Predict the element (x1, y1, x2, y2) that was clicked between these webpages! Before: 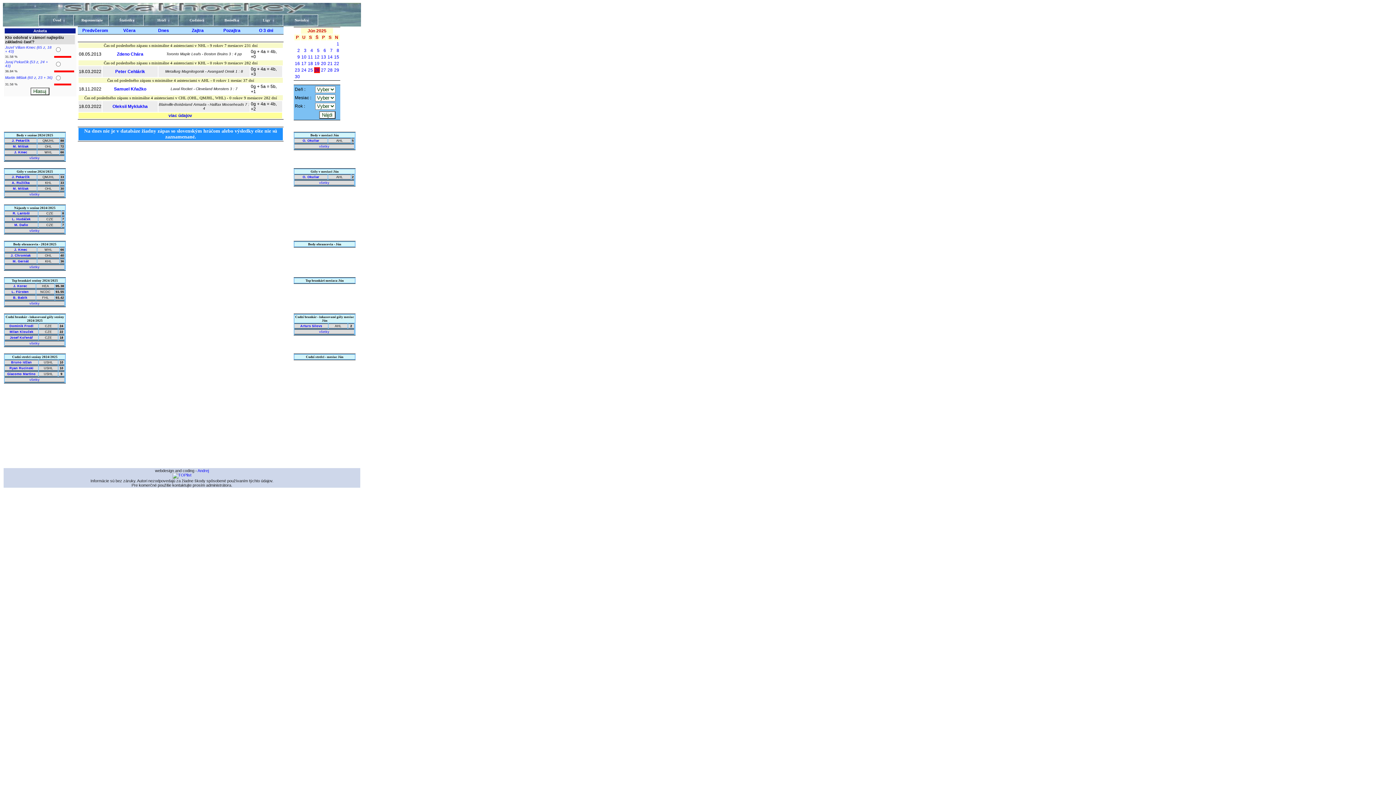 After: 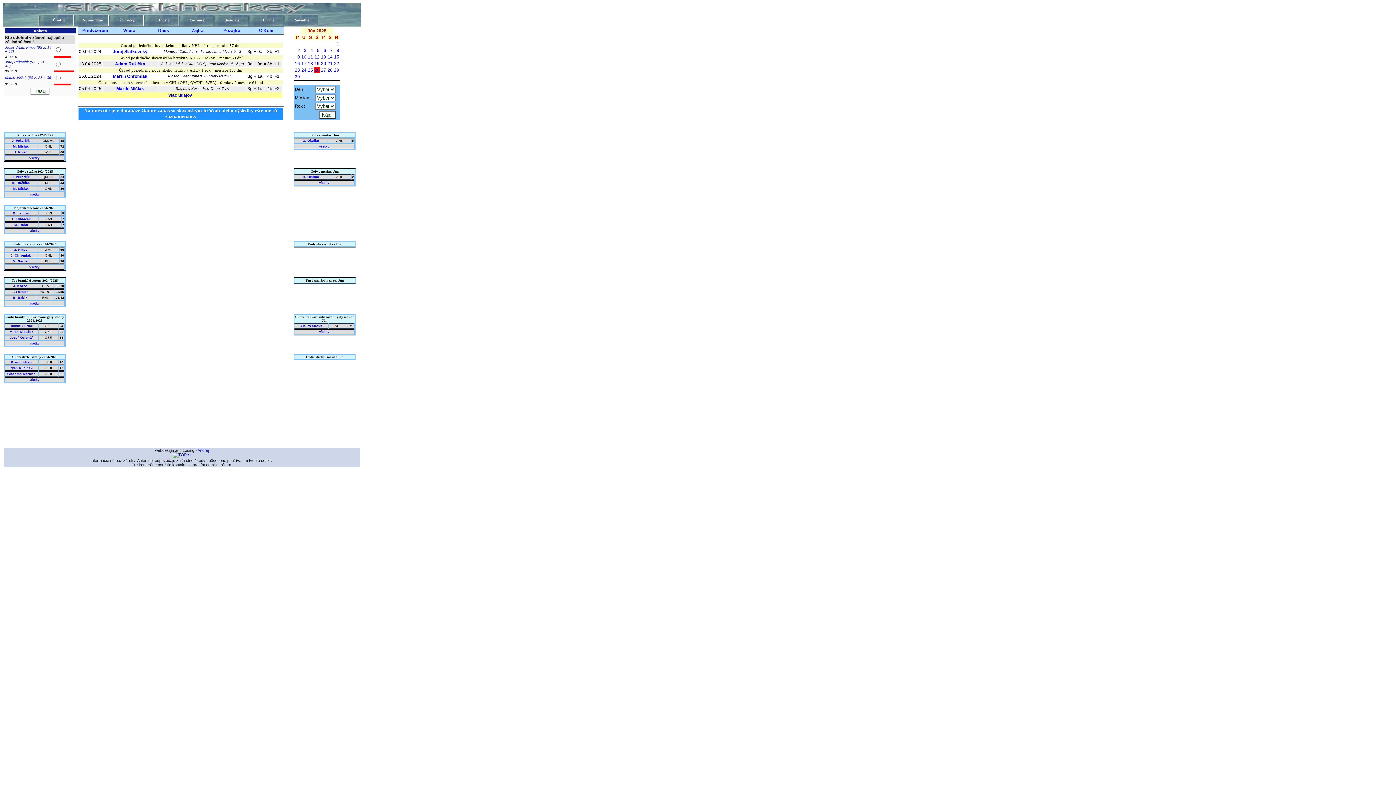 Action: bbox: (317, 48, 319, 53) label: 5